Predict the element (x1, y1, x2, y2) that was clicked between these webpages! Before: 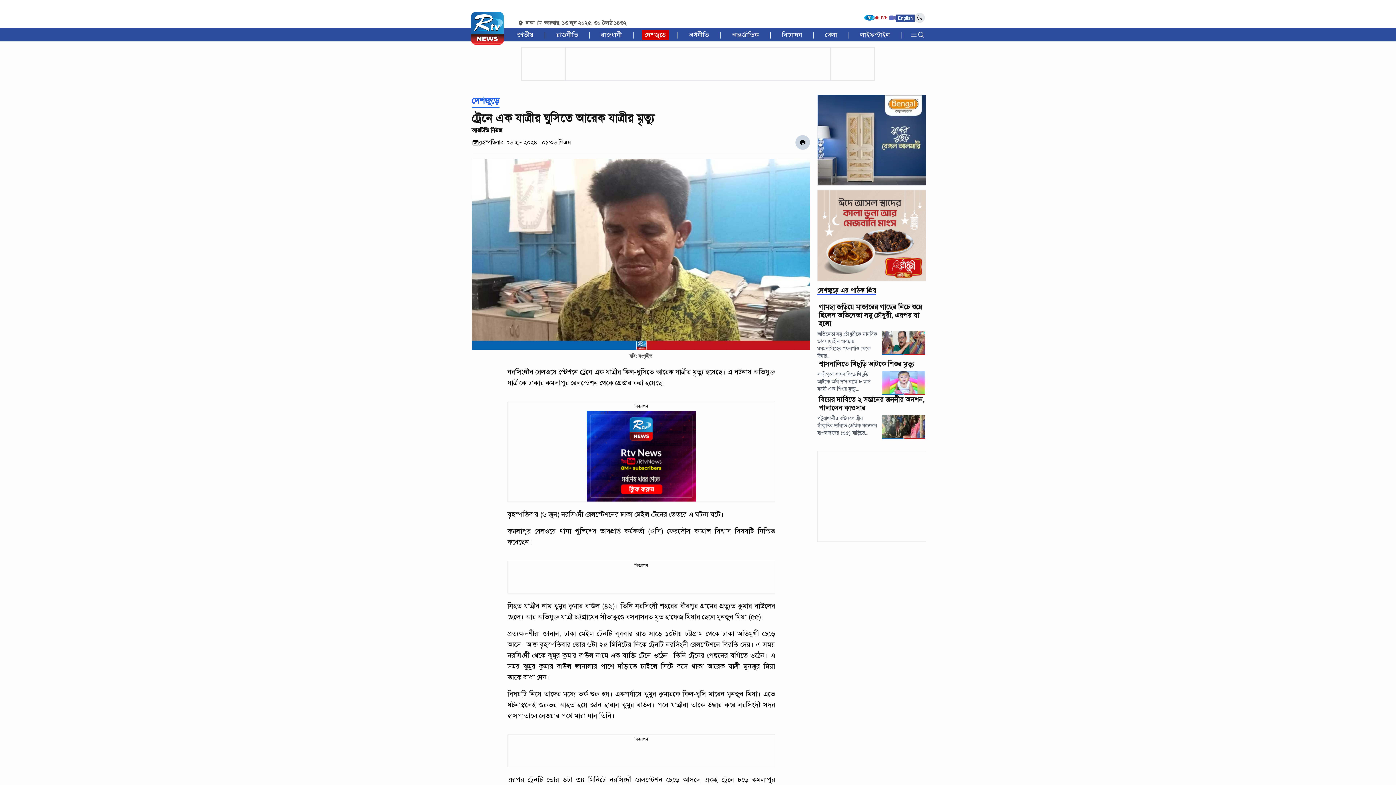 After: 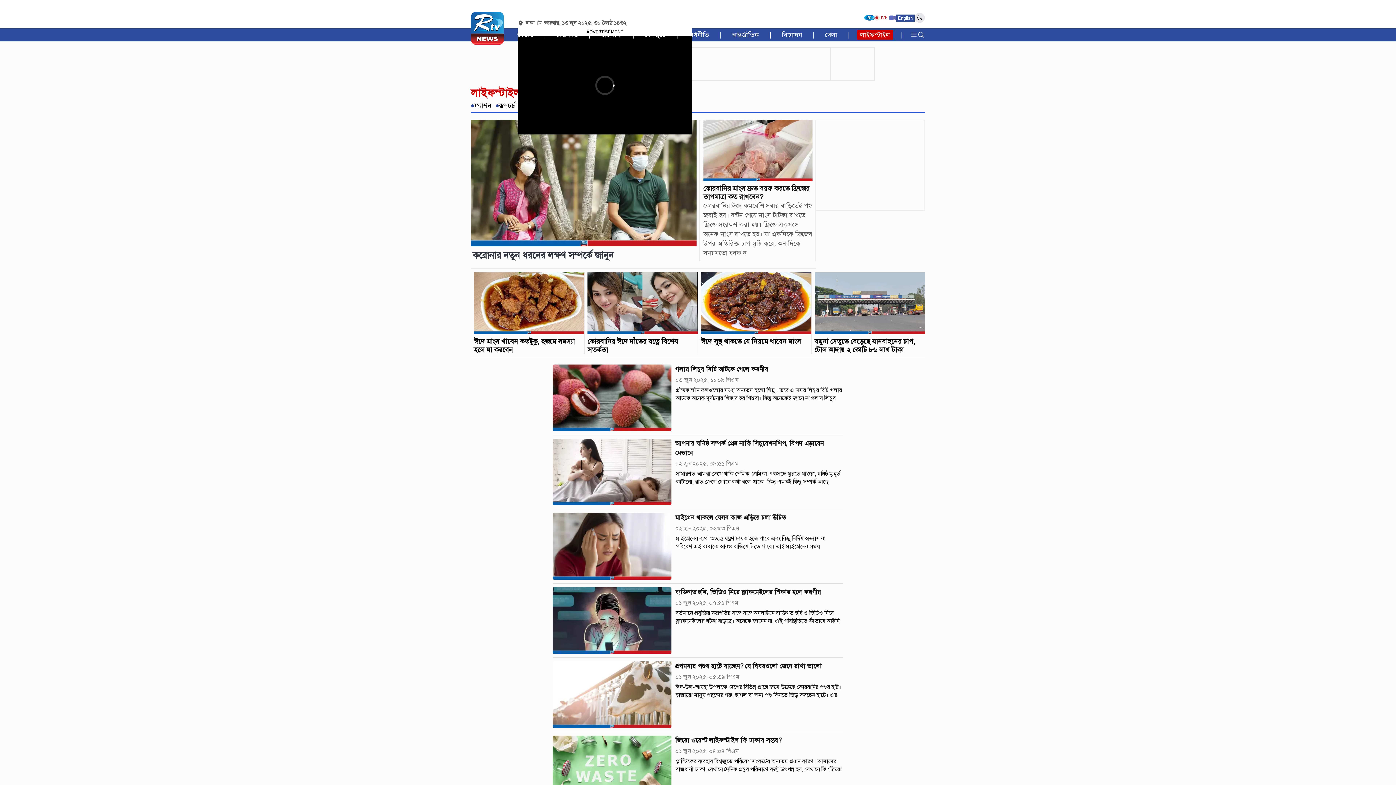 Action: label: লাইফস্টাইল bbox: (857, 30, 893, 39)